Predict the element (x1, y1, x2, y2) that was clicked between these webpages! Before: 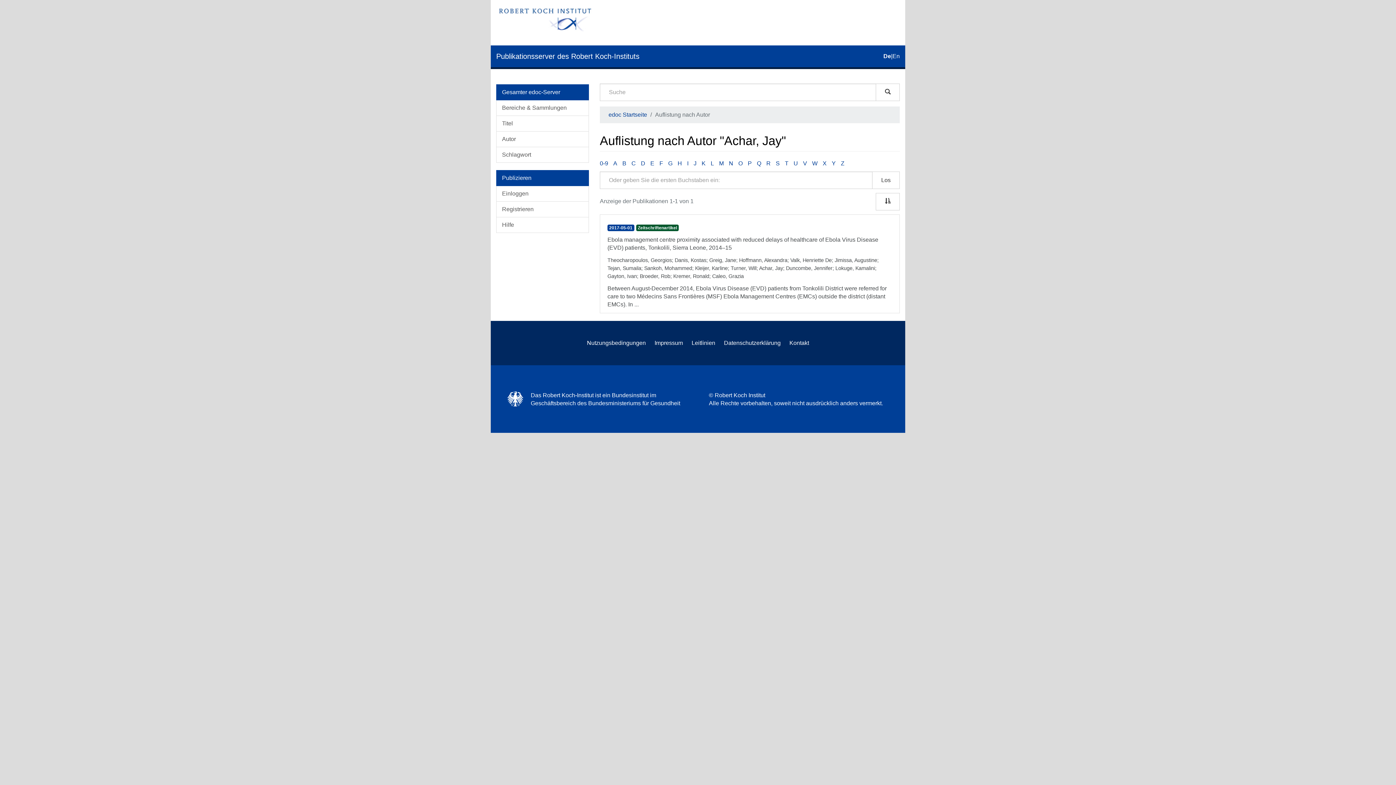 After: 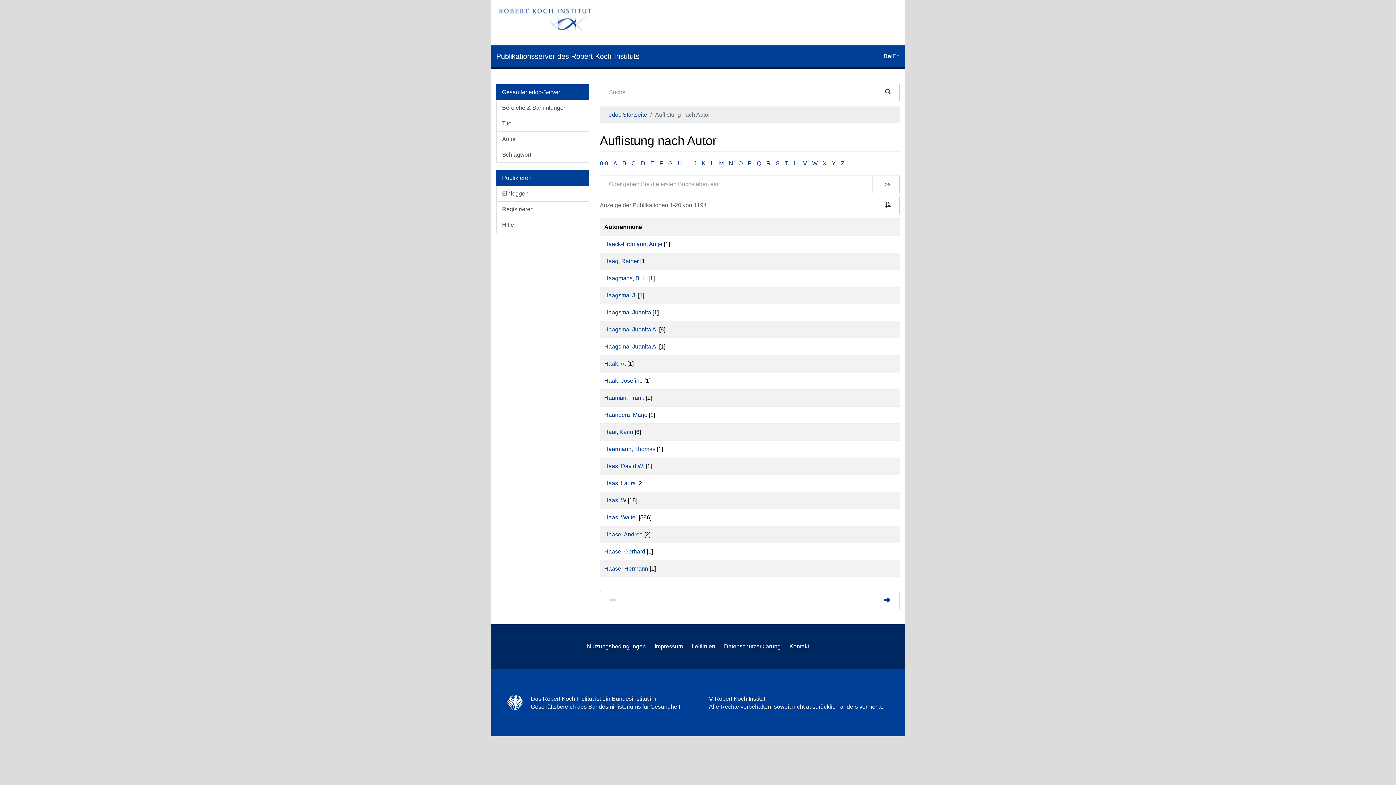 Action: label: H bbox: (677, 160, 682, 166)